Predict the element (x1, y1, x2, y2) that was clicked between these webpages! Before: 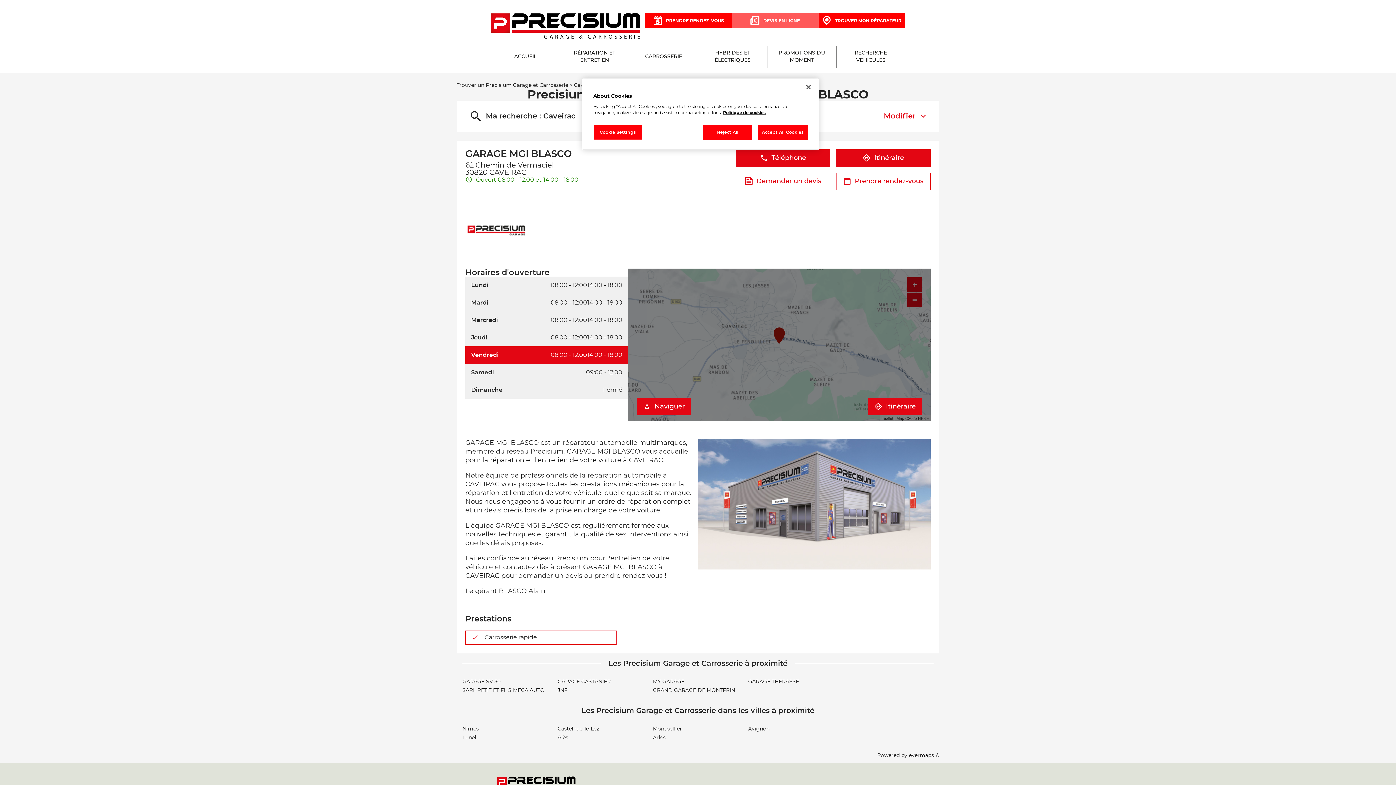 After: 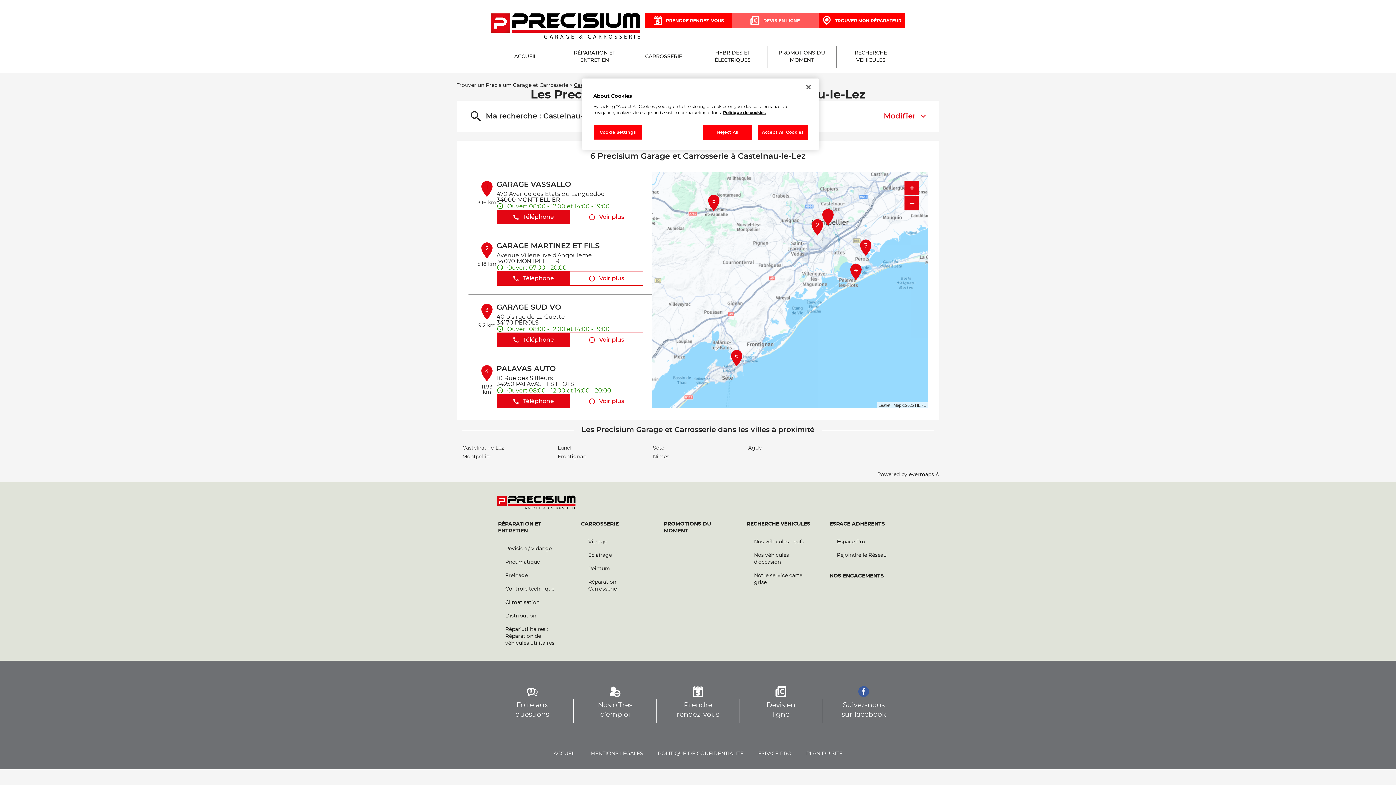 Action: bbox: (557, 726, 599, 732) label: Castelnau-le-Lez